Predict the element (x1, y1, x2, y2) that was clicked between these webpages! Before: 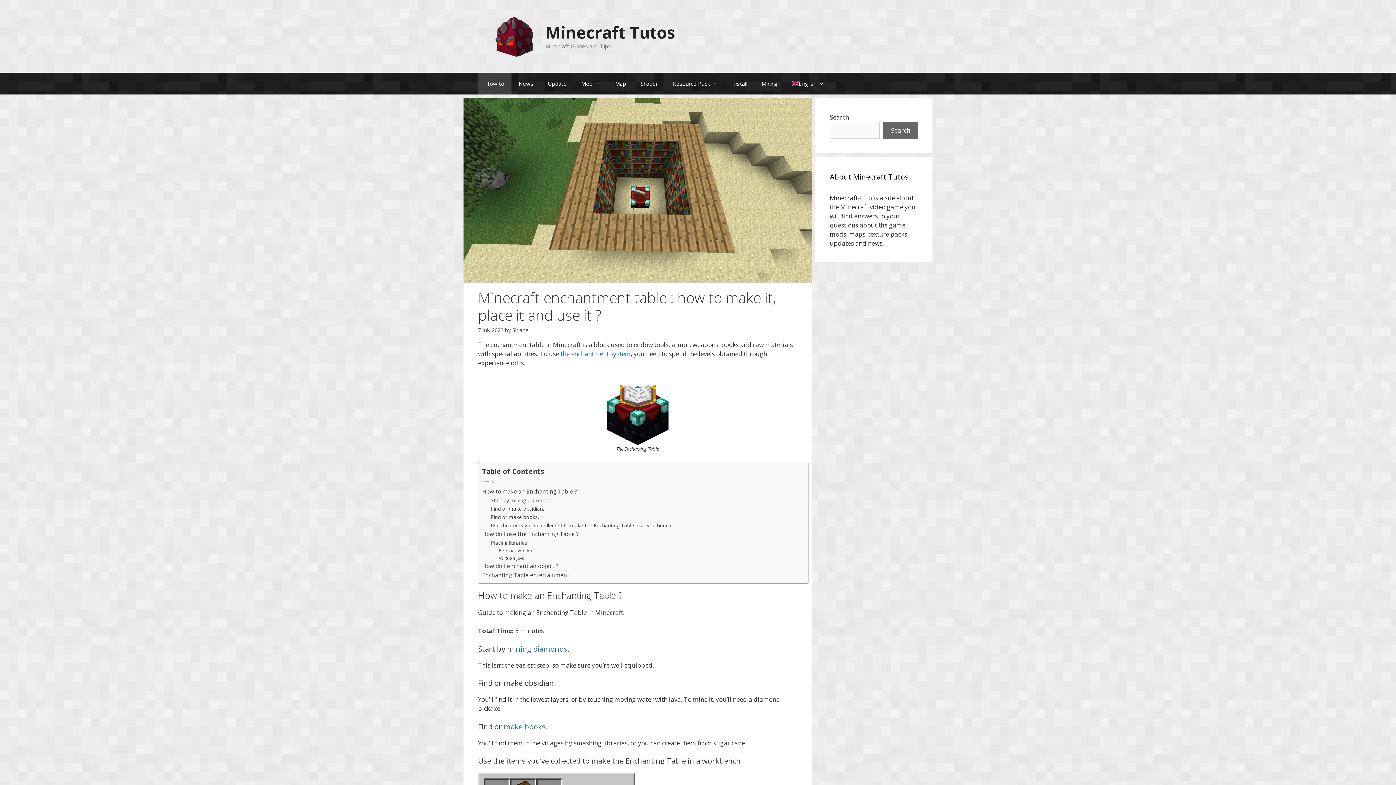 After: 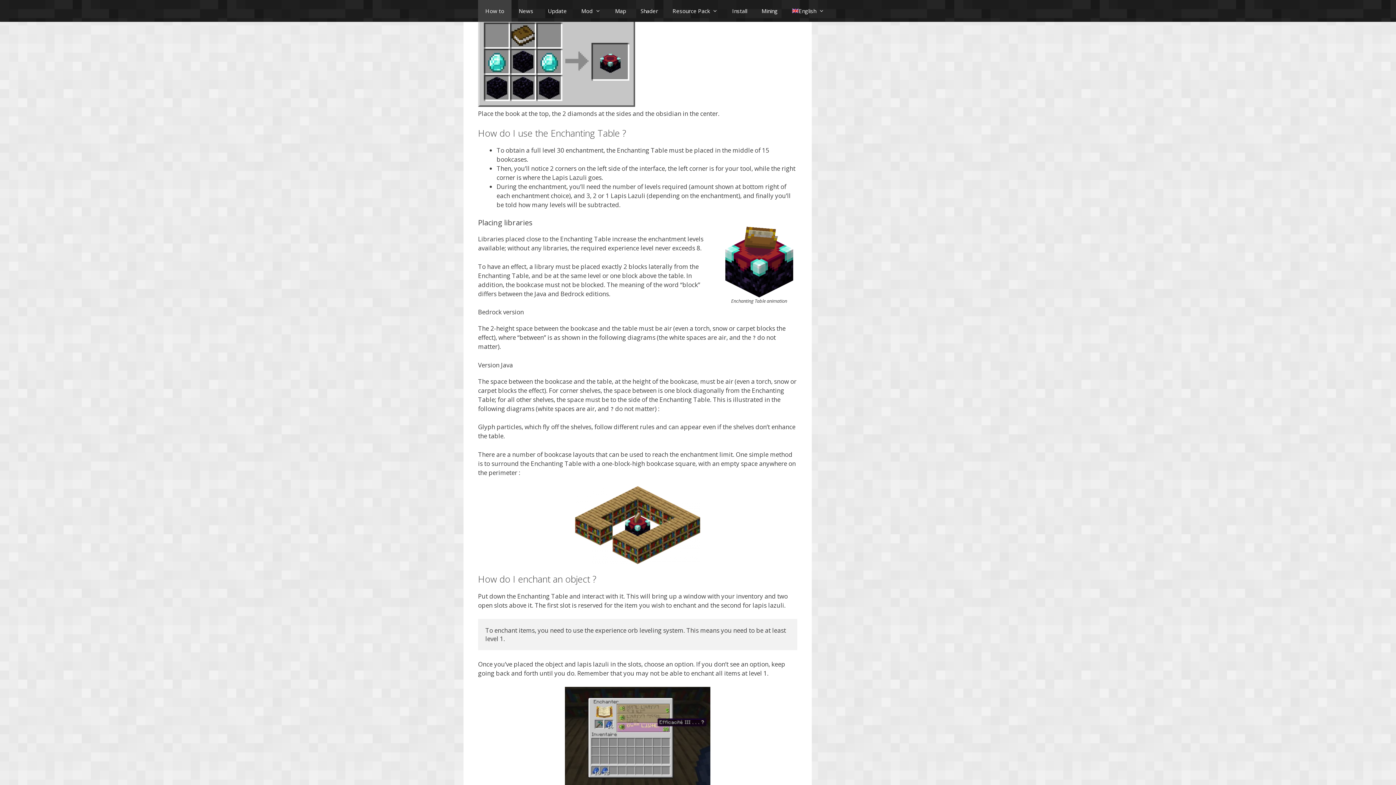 Action: bbox: (490, 521, 672, 529) label: Use the items you’ve collected to make the Enchanting Table in a workbench.